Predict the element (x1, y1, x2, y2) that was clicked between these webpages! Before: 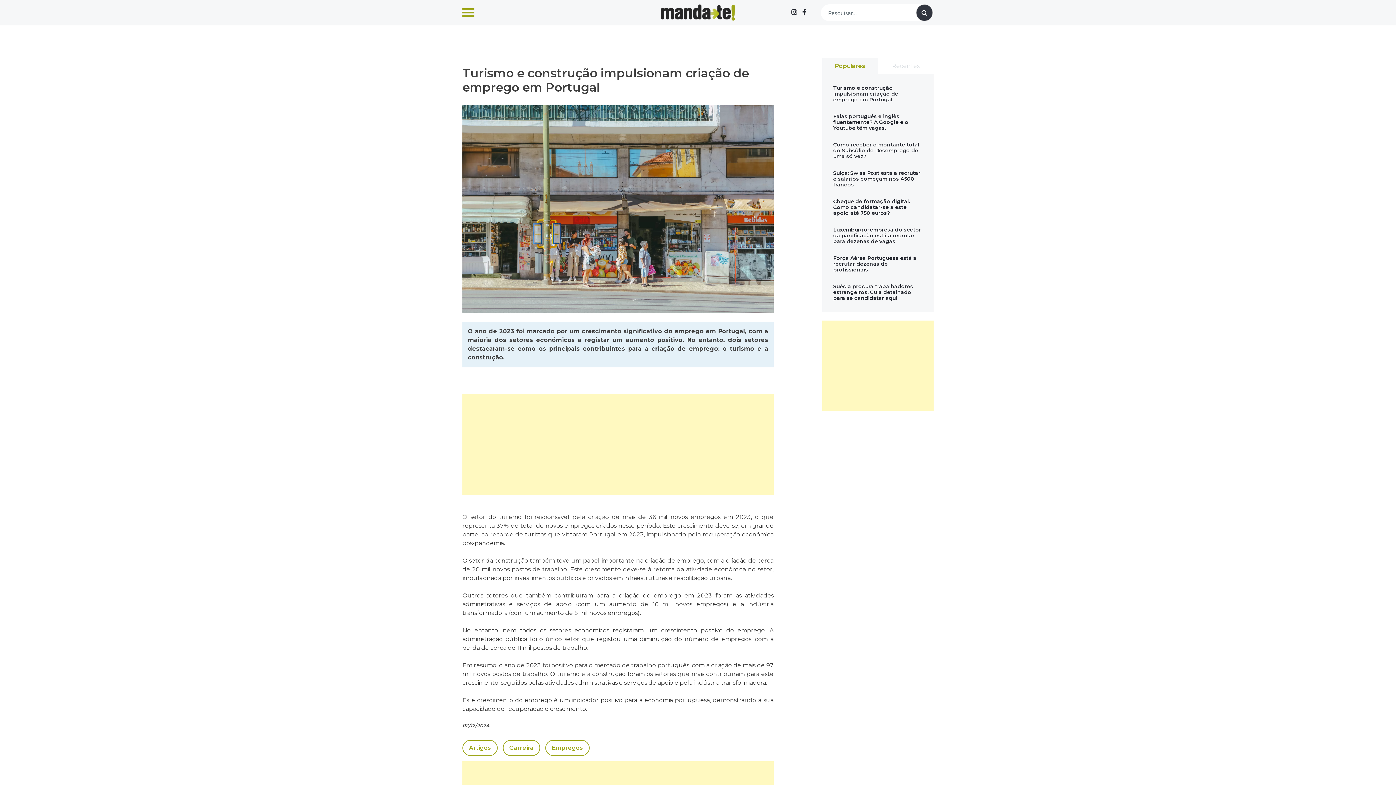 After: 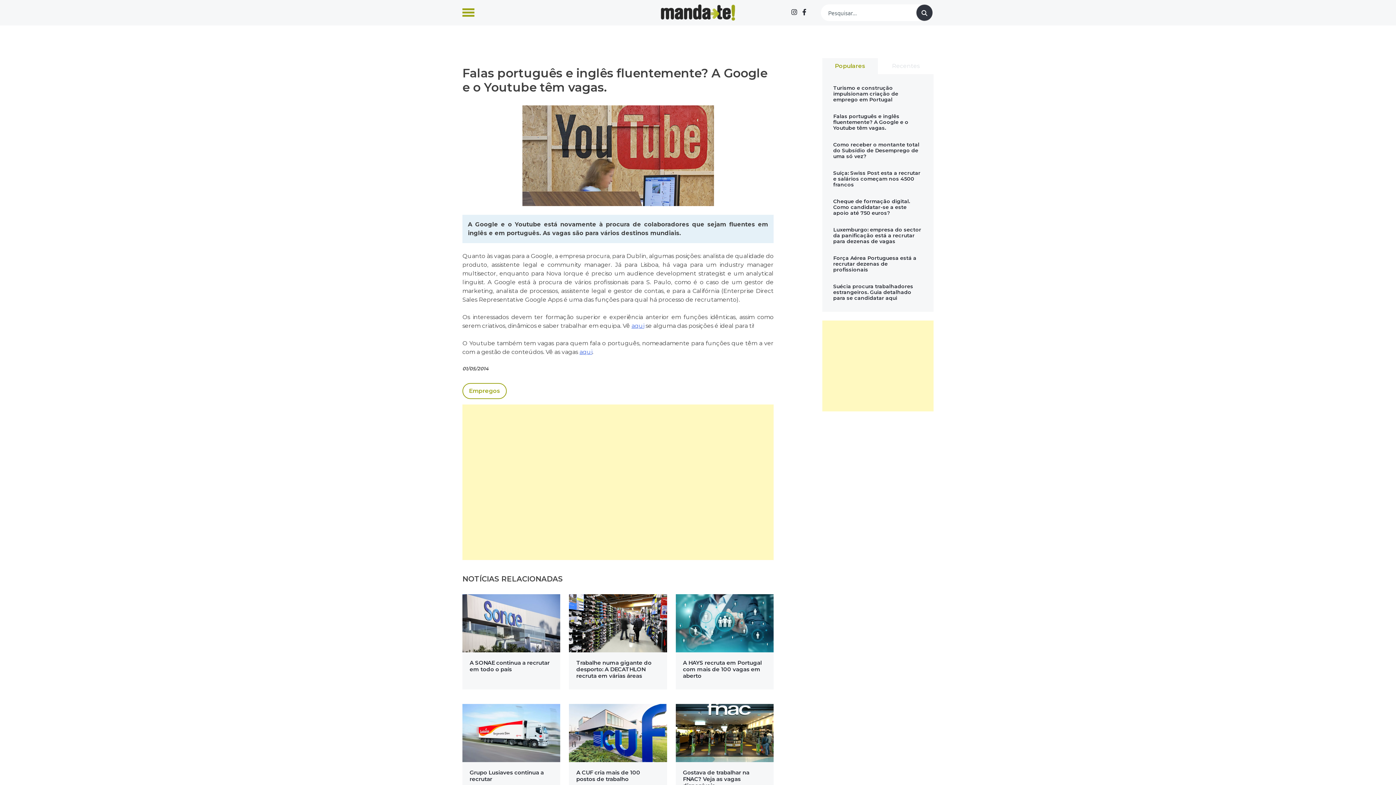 Action: label: Falas português e inglês fluentemente? A Google e o Youtube têm vagas. bbox: (833, 113, 922, 130)